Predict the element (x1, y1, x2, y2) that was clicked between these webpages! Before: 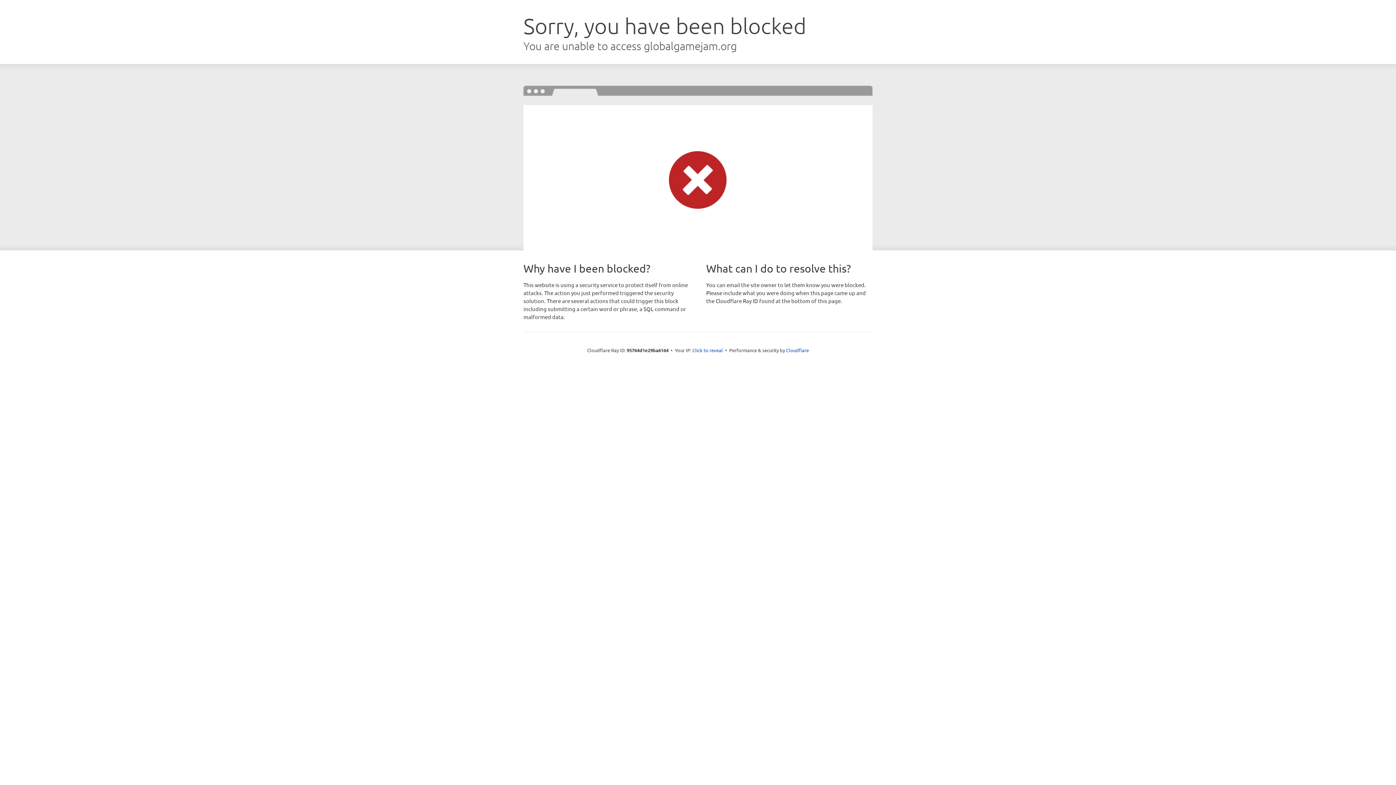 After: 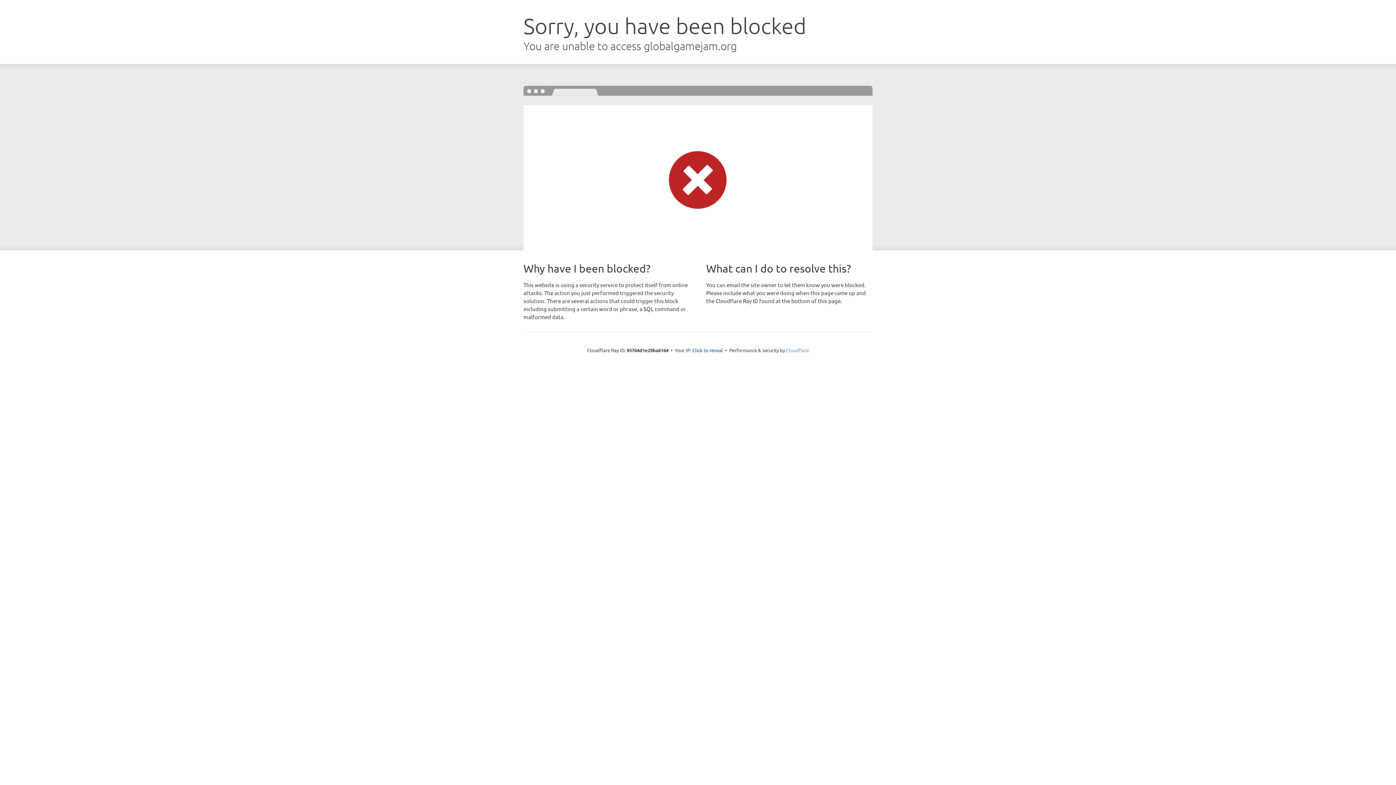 Action: bbox: (786, 347, 809, 353) label: Cloudflare